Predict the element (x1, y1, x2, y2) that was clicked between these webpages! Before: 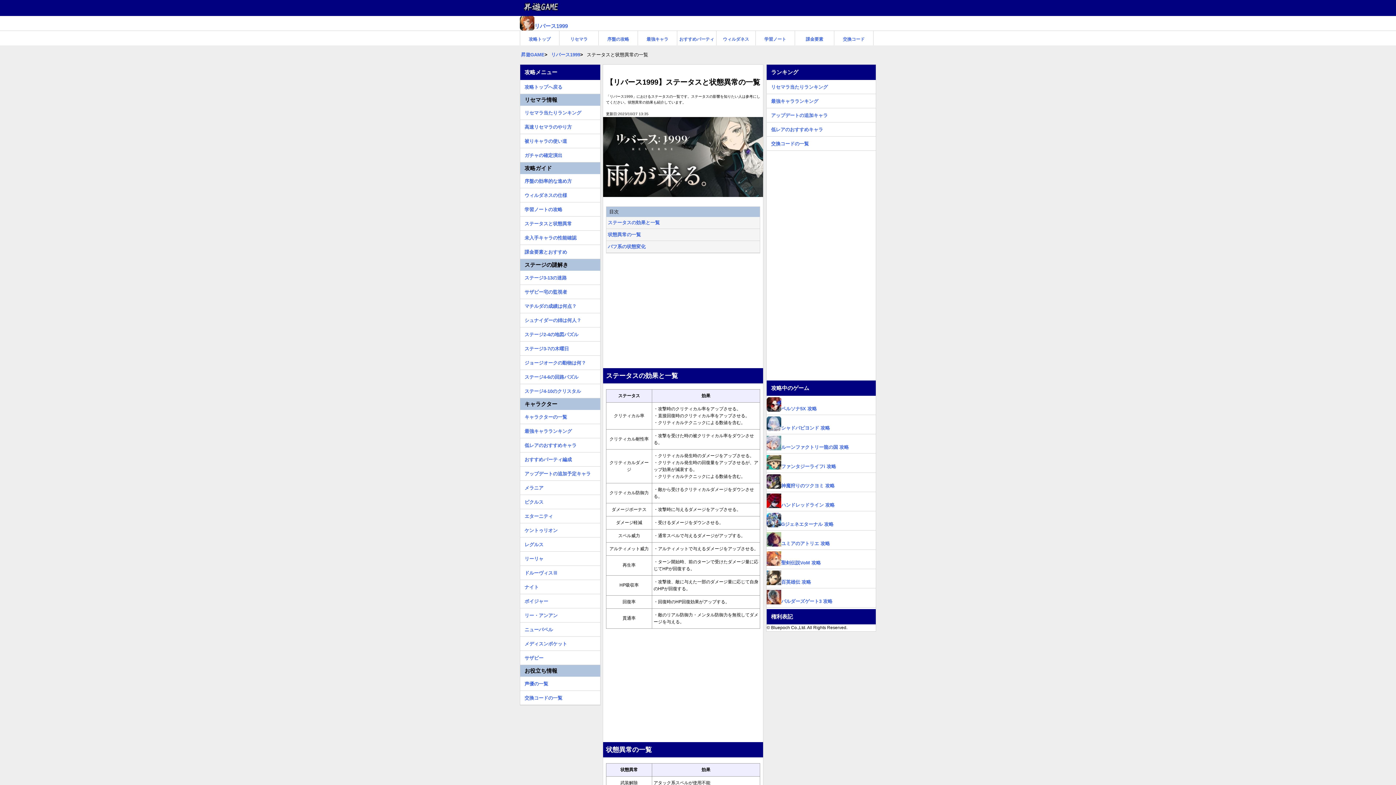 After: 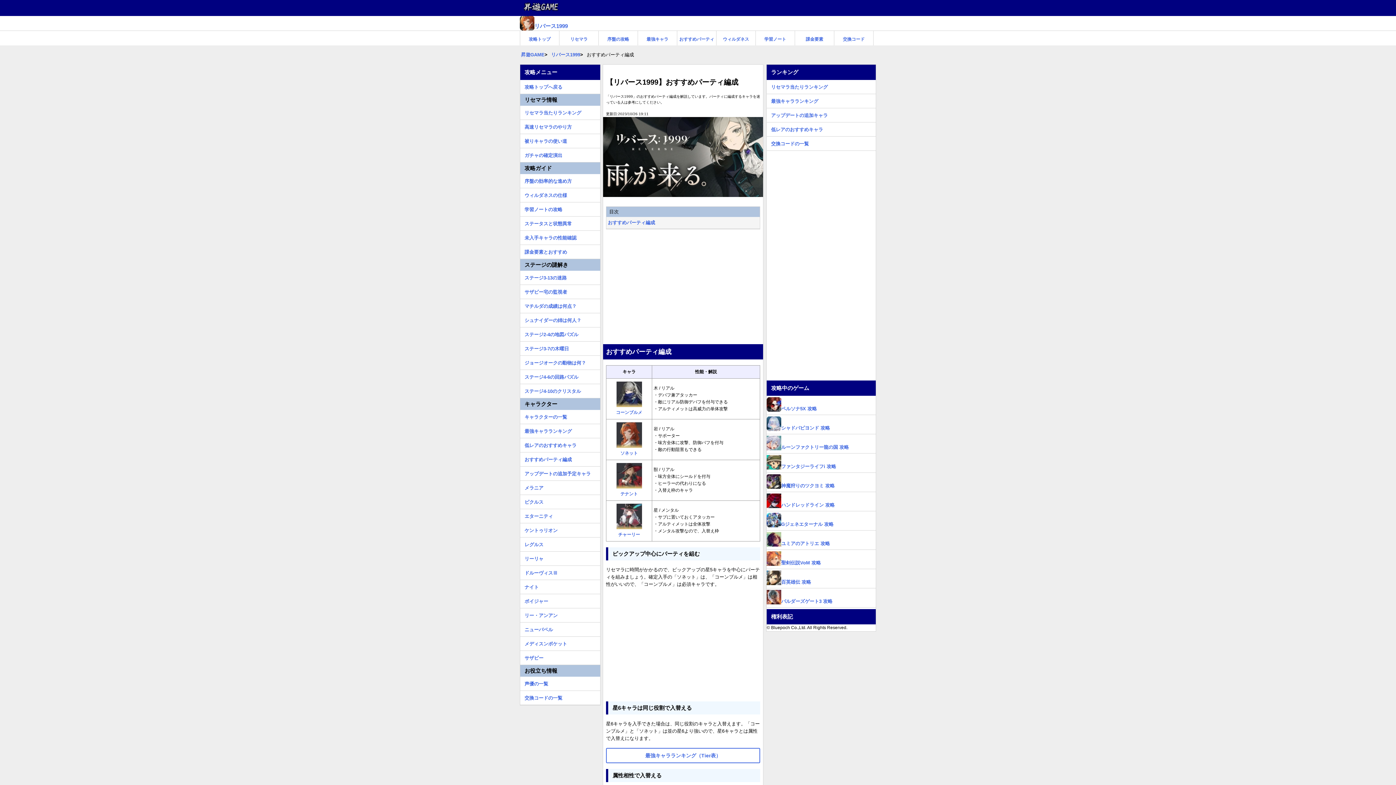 Action: bbox: (677, 30, 716, 45) label: おすすめパーティ